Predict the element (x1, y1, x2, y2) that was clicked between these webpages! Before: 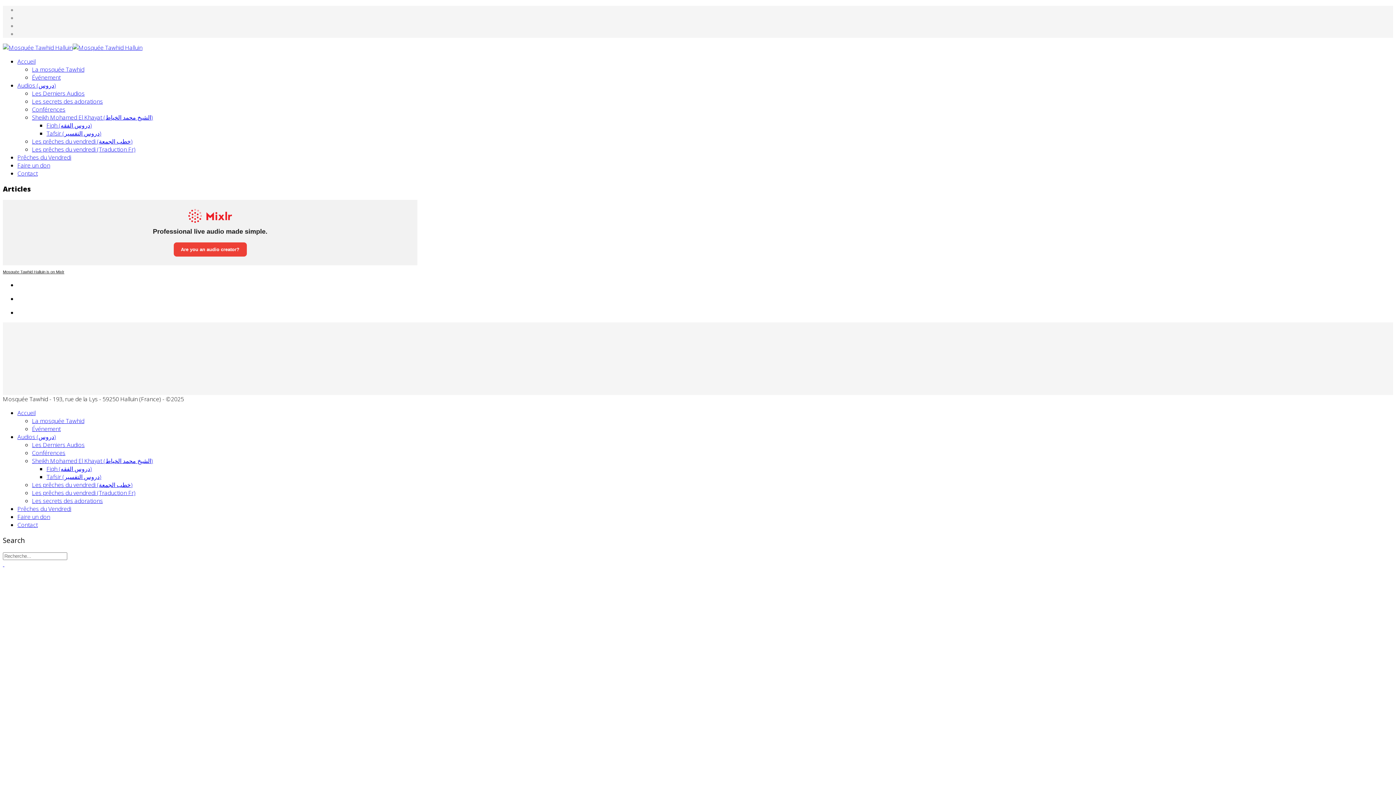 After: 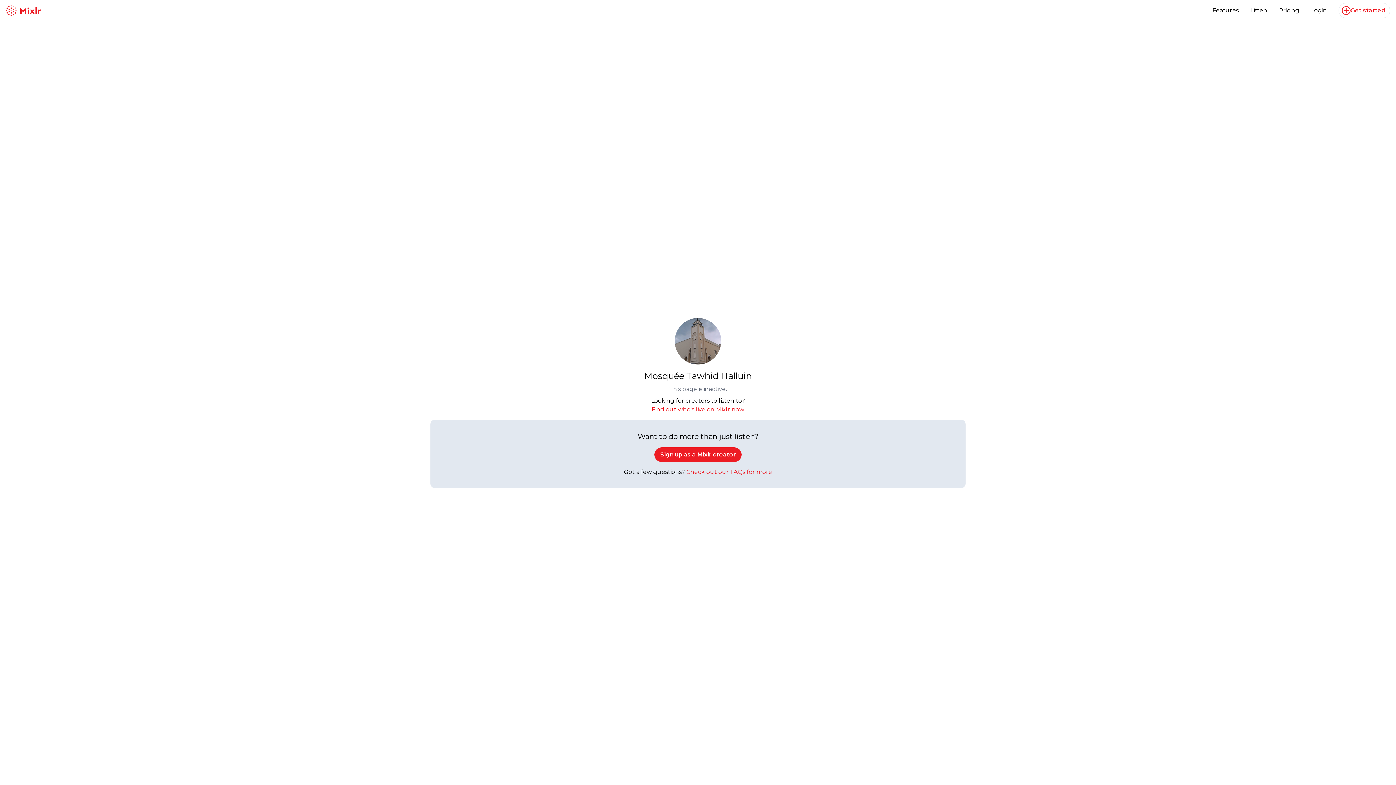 Action: label: Mosquée Tawhid Halluin is on Mixlr bbox: (2, 269, 64, 274)